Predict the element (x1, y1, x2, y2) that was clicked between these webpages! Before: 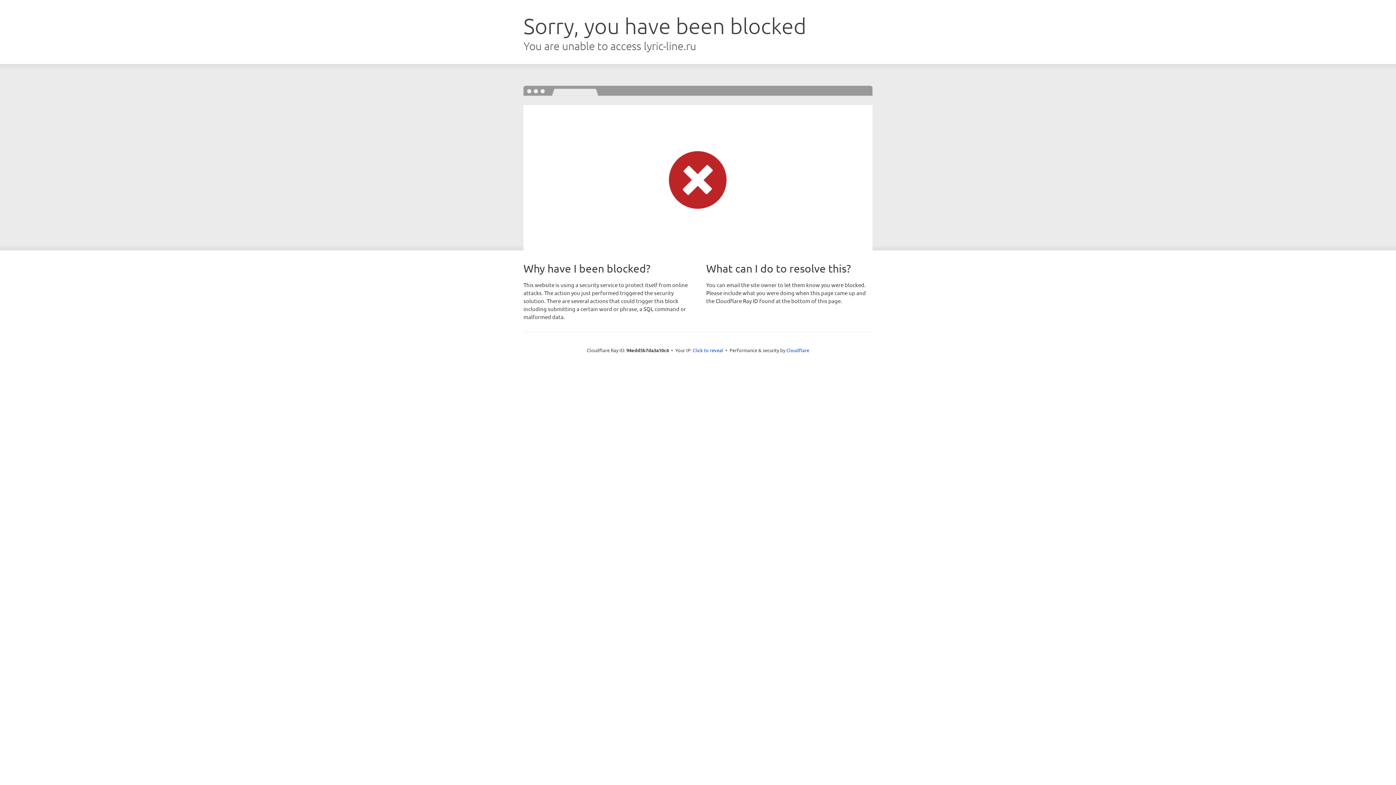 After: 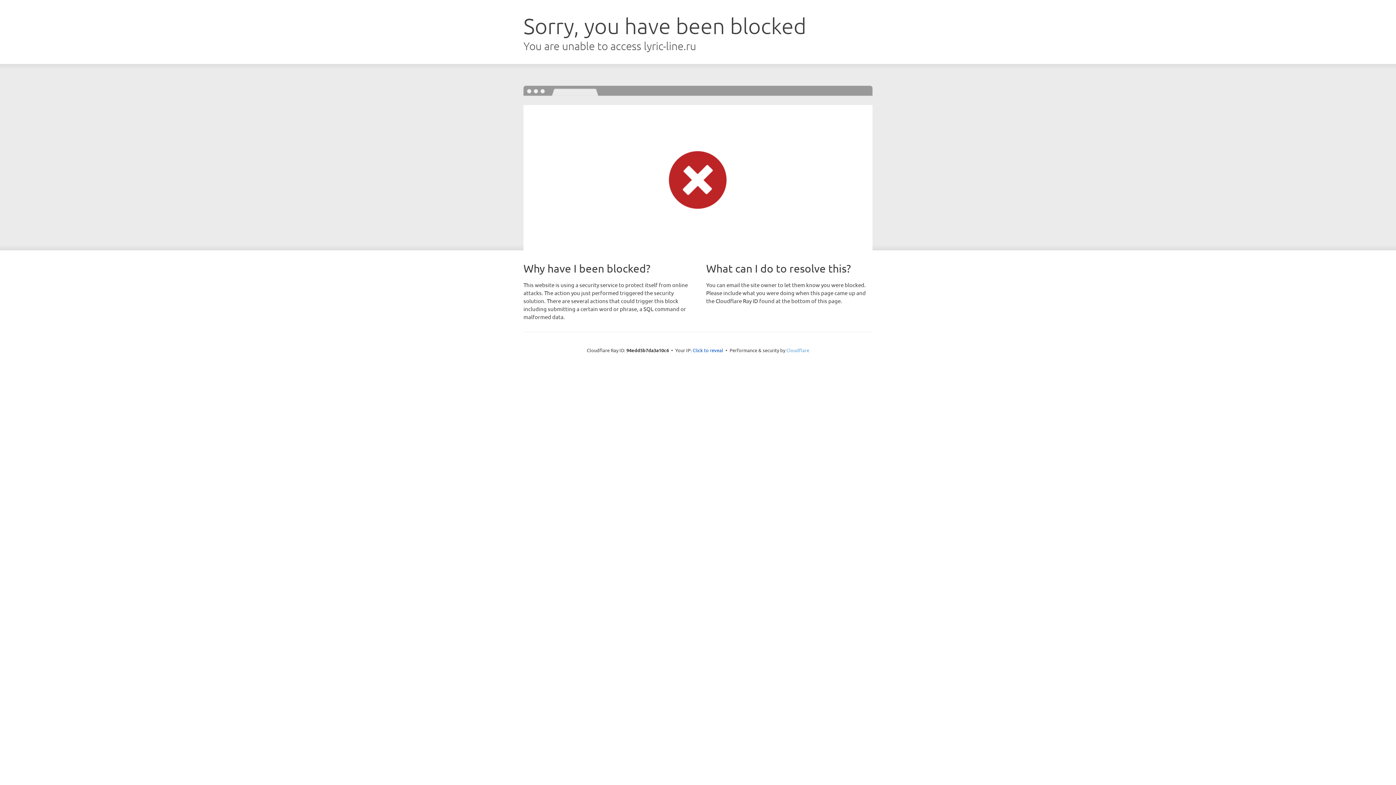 Action: label: Cloudflare bbox: (786, 347, 809, 353)